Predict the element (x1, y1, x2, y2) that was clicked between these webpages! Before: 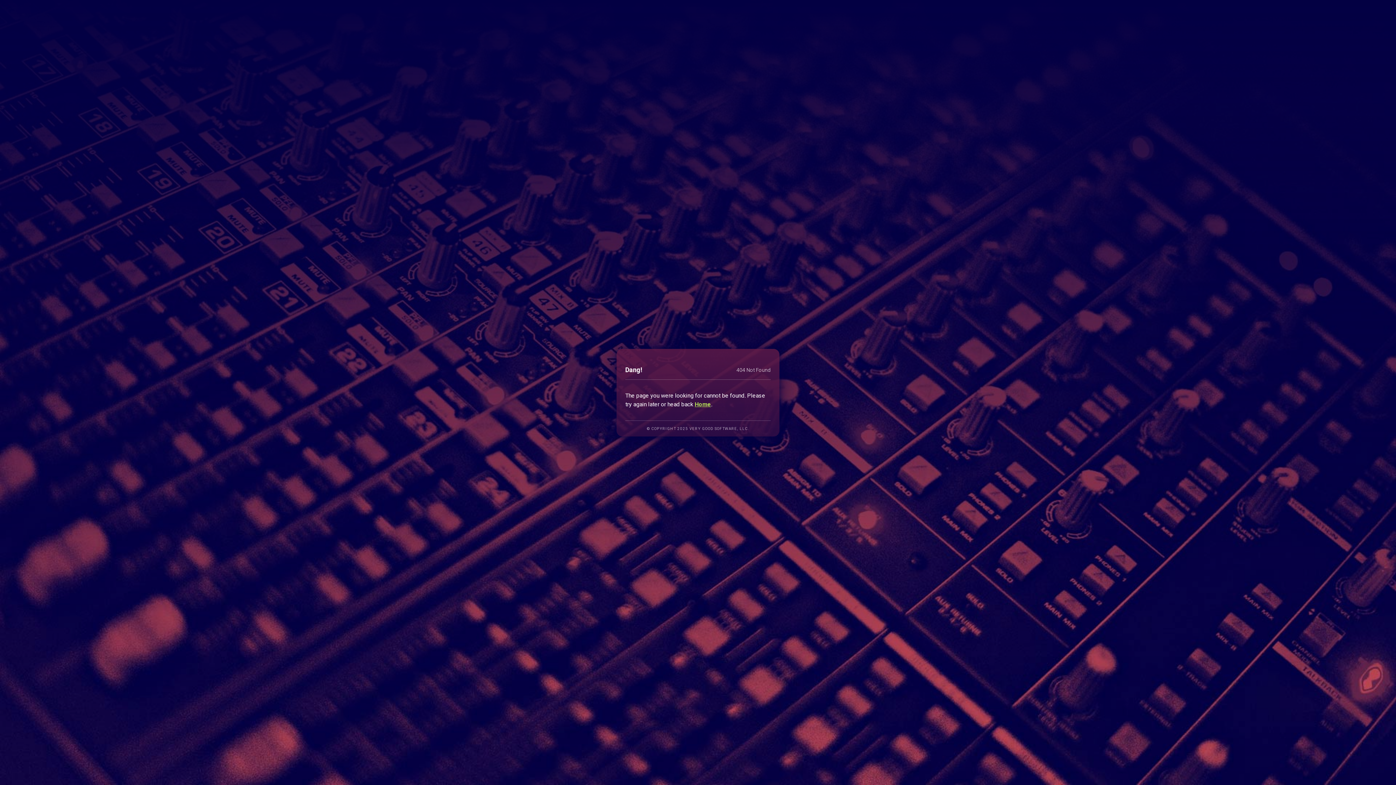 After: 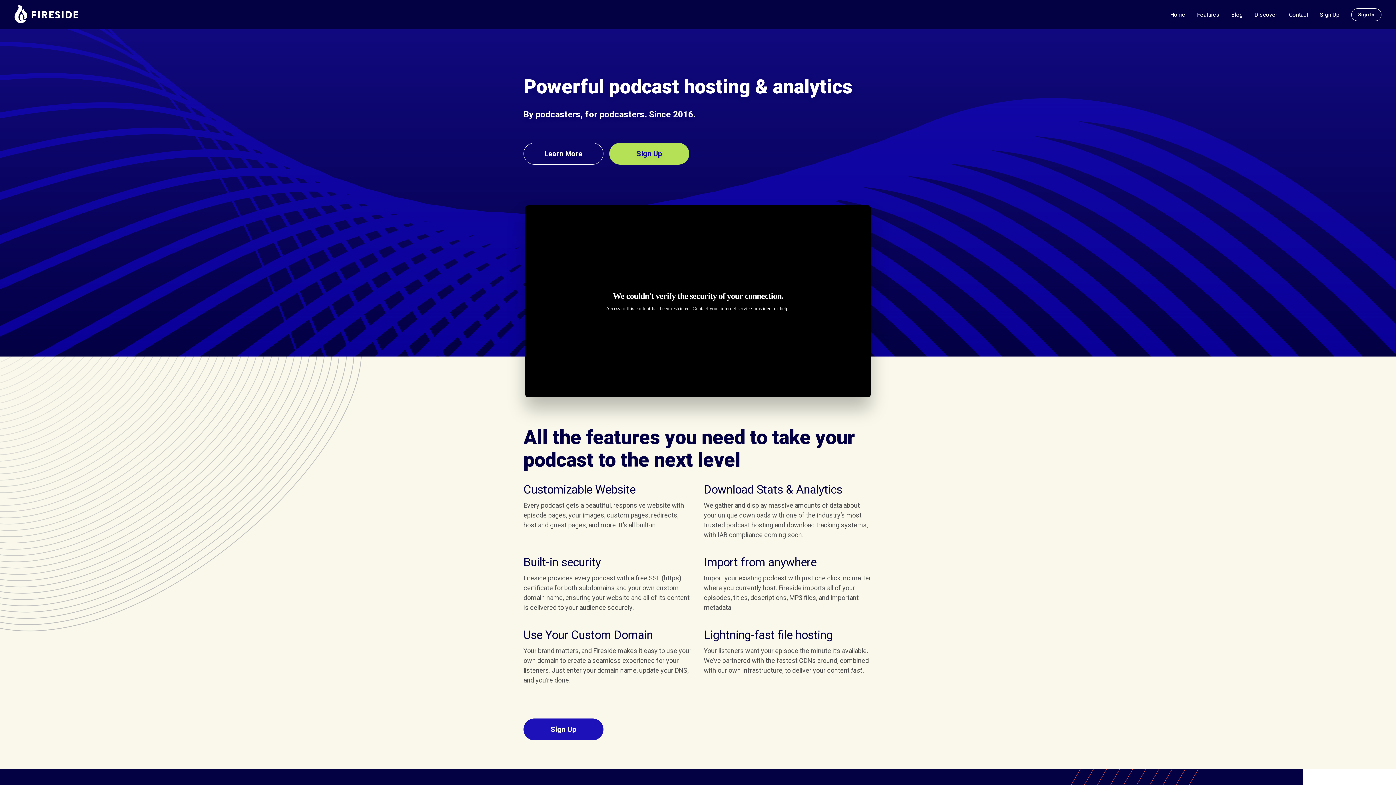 Action: label: Home bbox: (694, 400, 711, 407)